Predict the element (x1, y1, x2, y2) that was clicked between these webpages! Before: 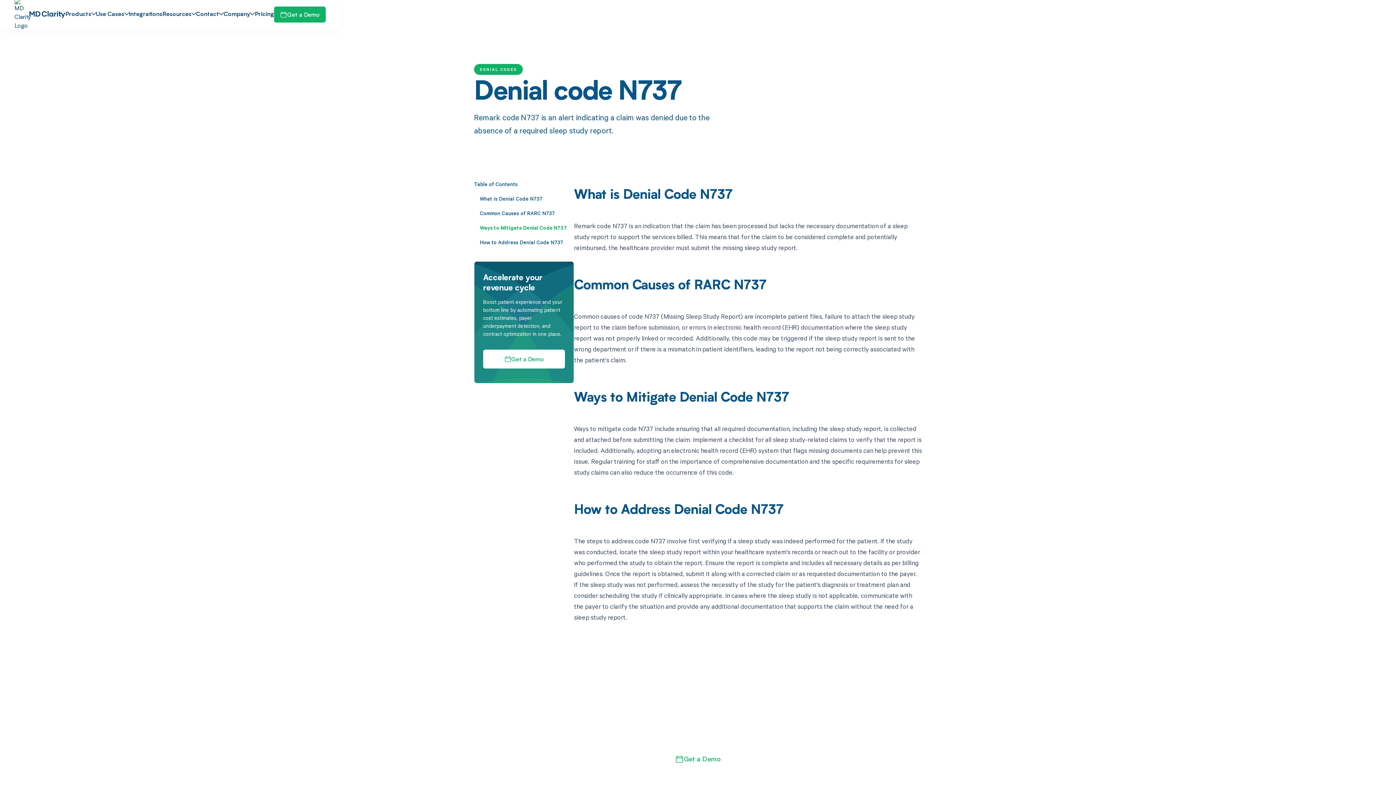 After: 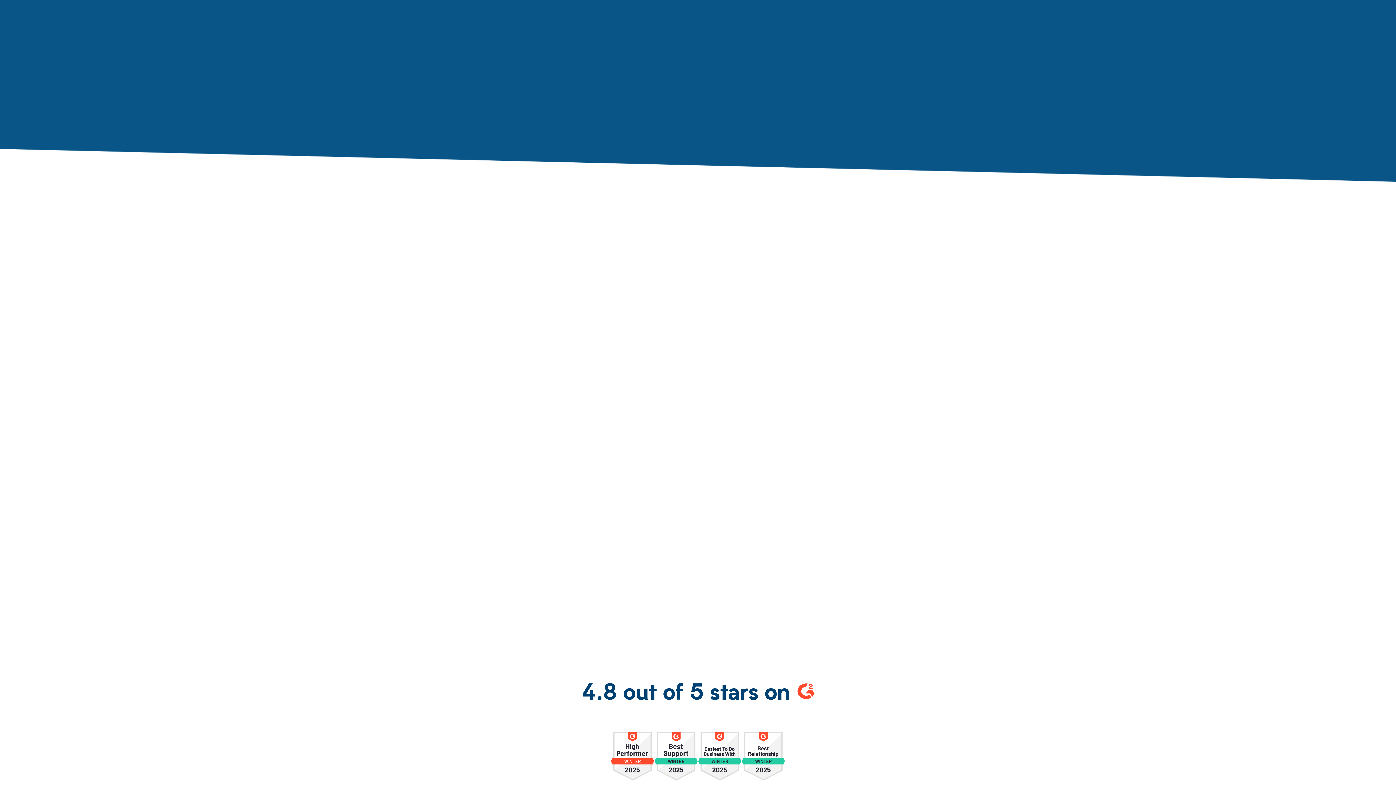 Action: bbox: (660, 748, 735, 770) label: Get a Demo